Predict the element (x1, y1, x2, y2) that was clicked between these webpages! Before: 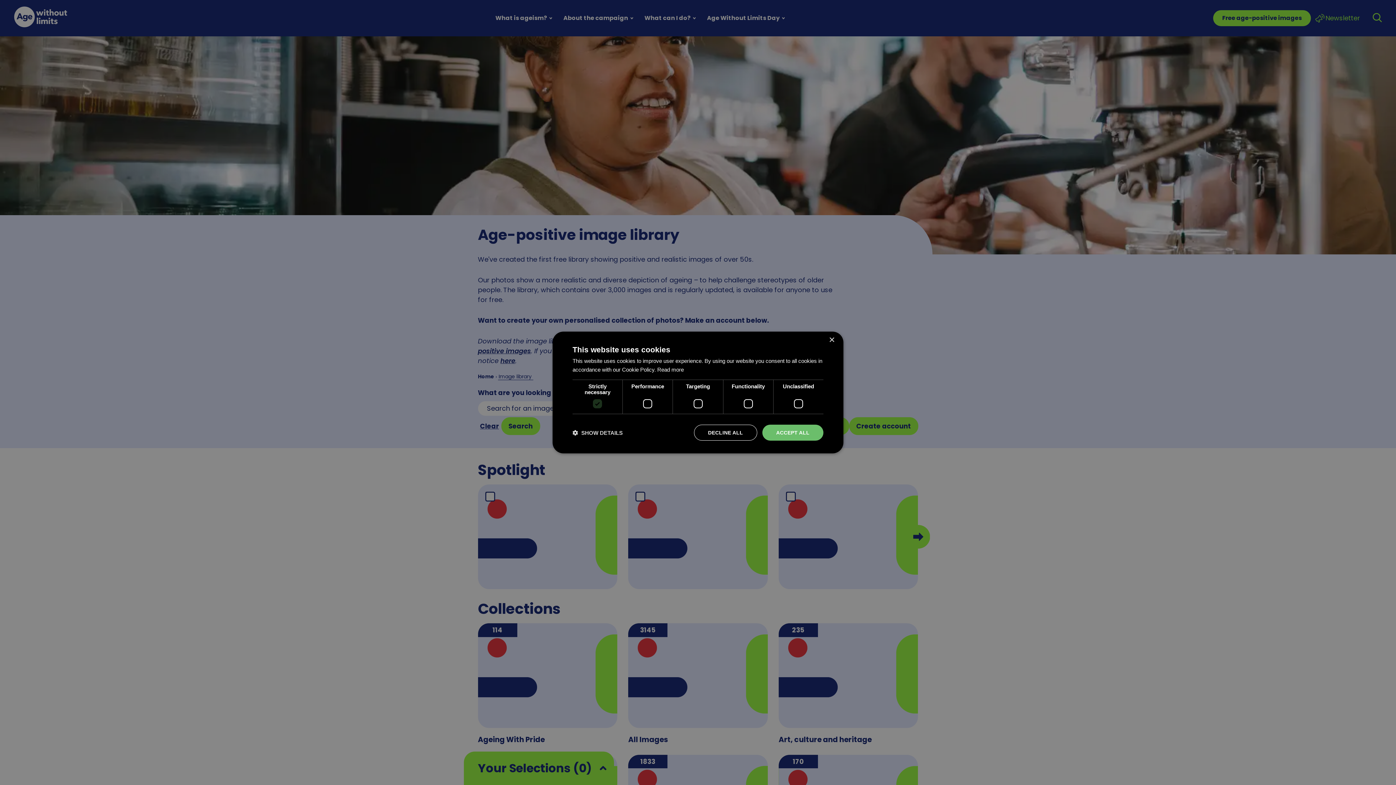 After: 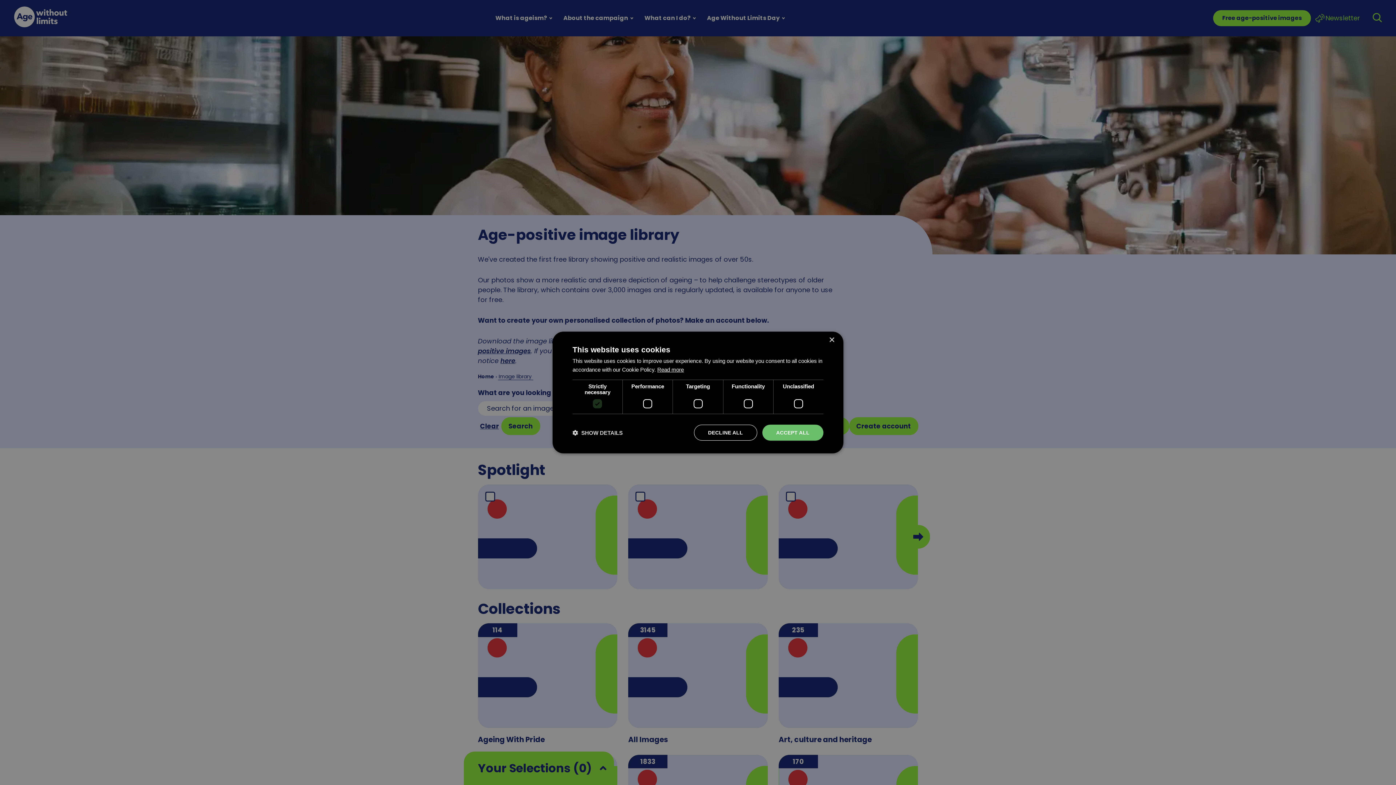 Action: bbox: (657, 366, 684, 372) label: Read more, opens a new window